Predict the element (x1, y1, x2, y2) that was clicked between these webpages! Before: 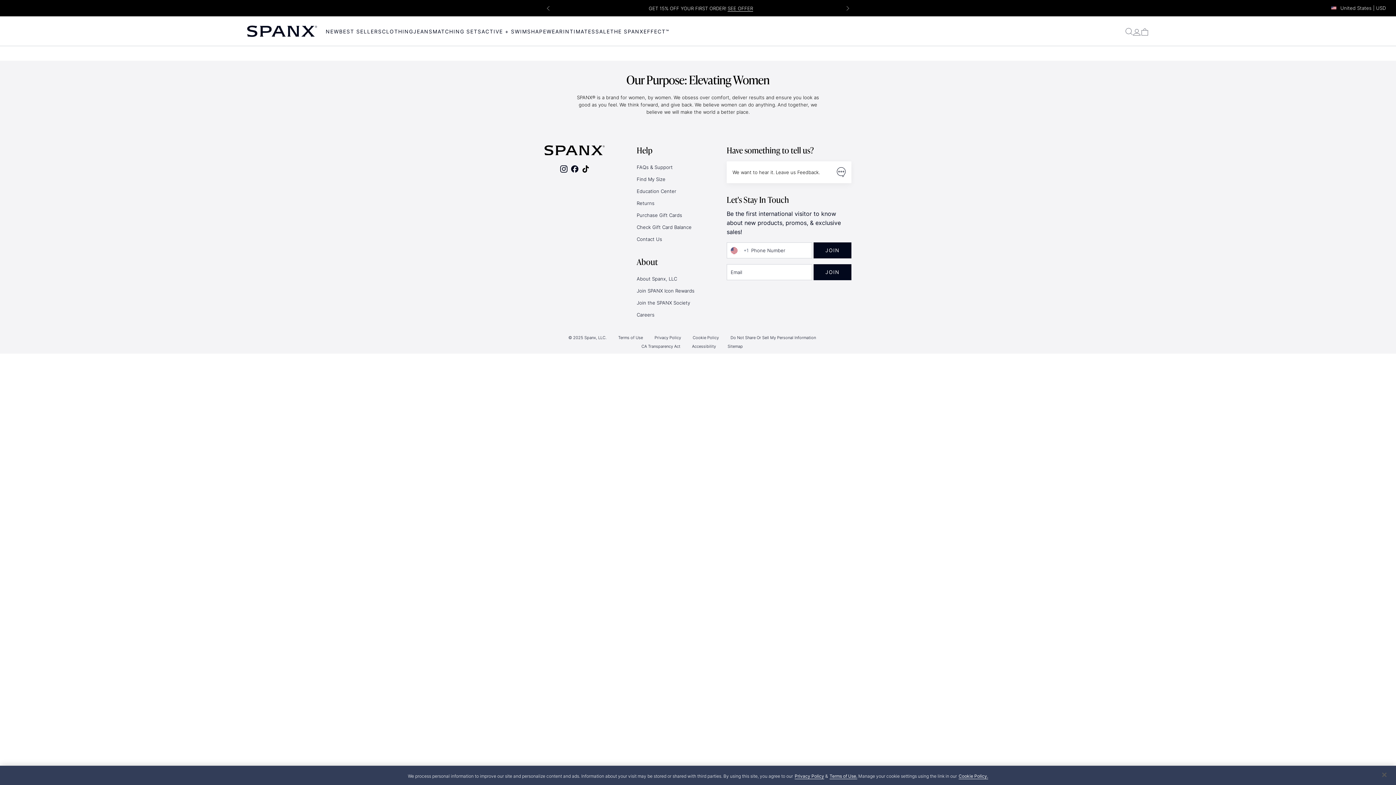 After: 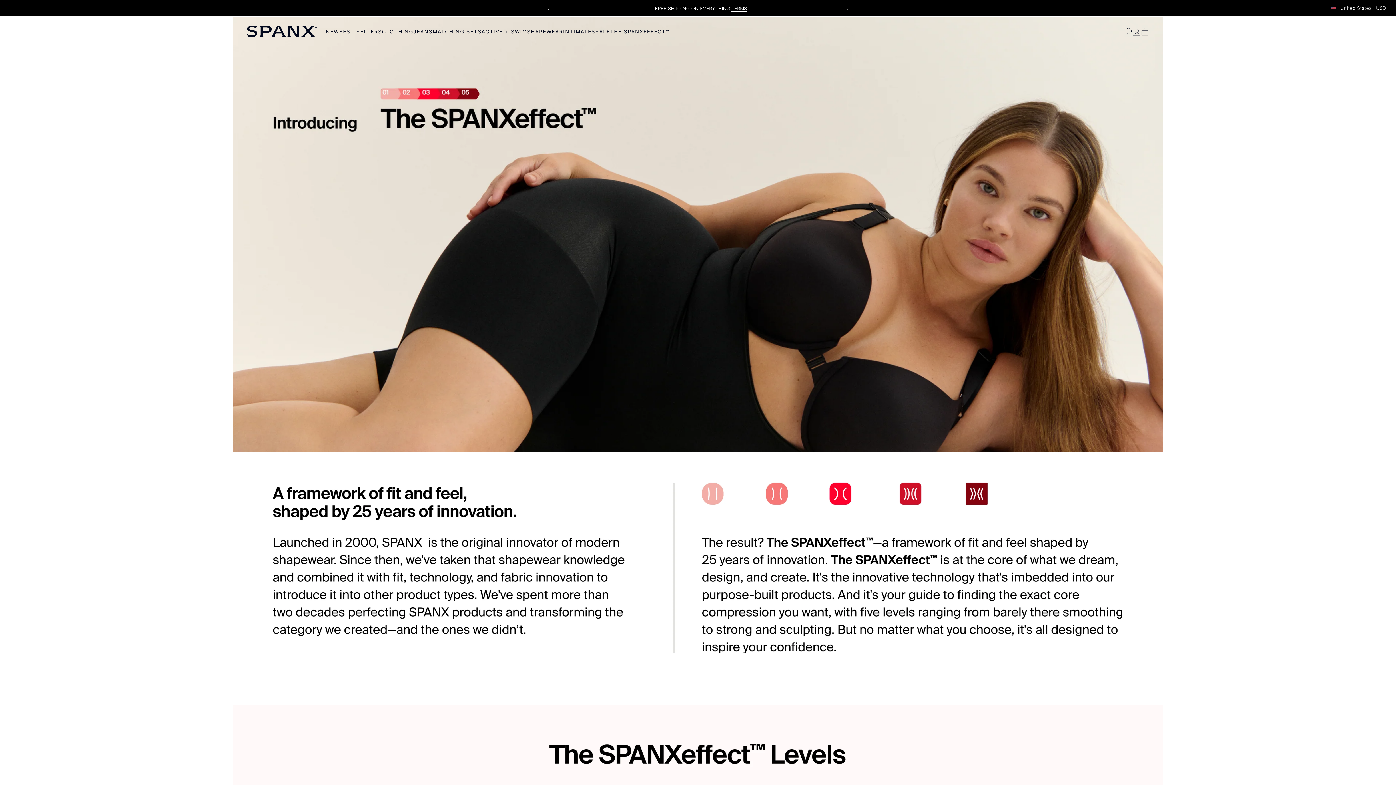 Action: label: THE SPANXEFFECT™ bbox: (610, 28, 669, 34)